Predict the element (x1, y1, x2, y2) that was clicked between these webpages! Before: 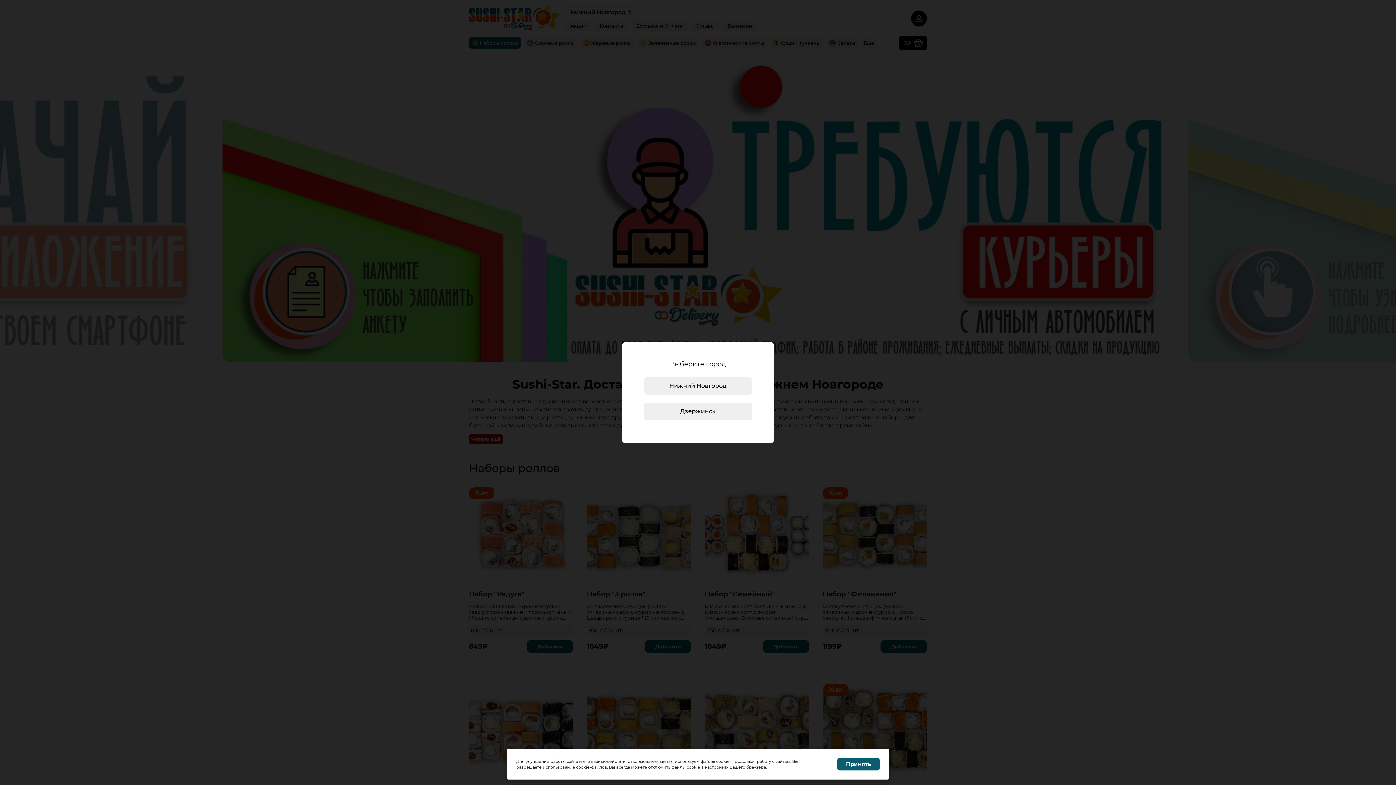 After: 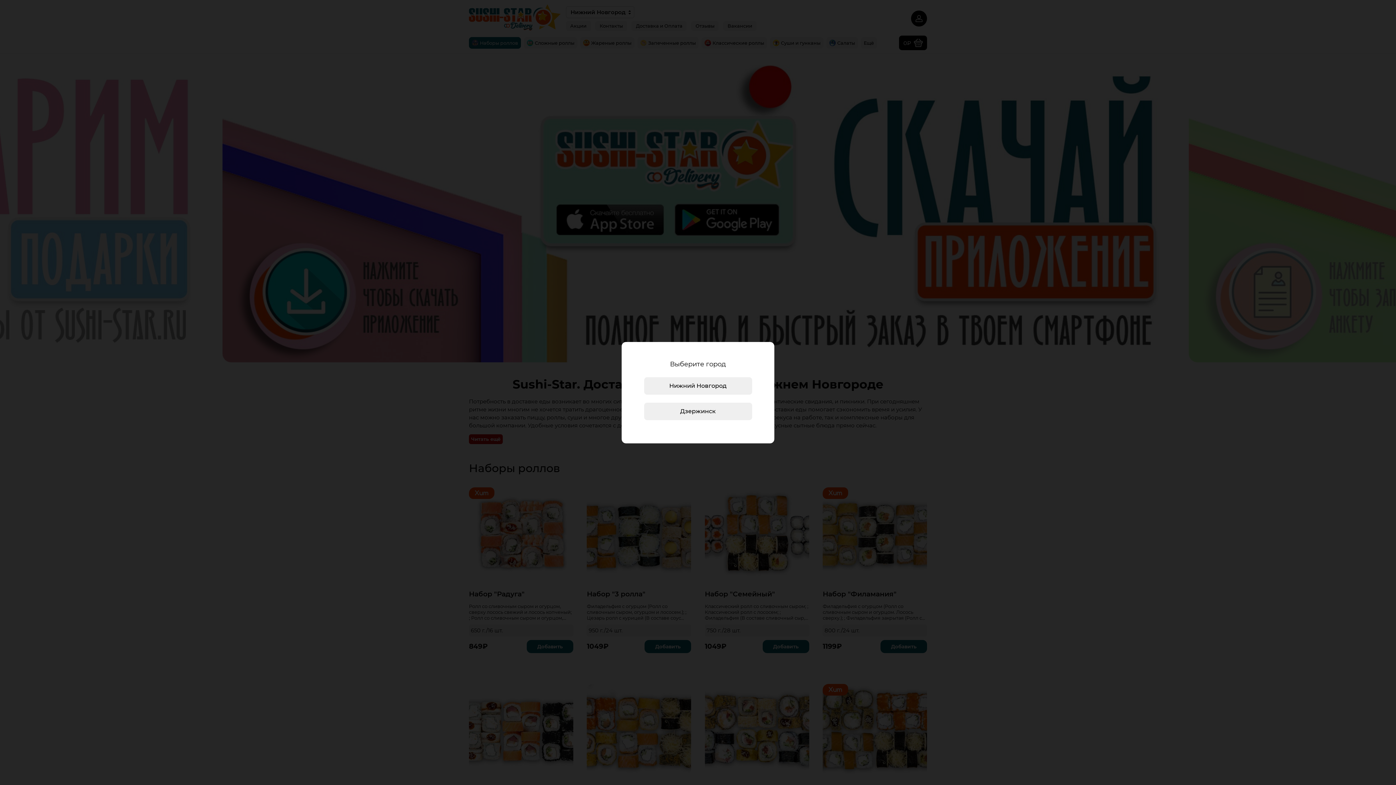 Action: bbox: (837, 758, 880, 770) label: Принять